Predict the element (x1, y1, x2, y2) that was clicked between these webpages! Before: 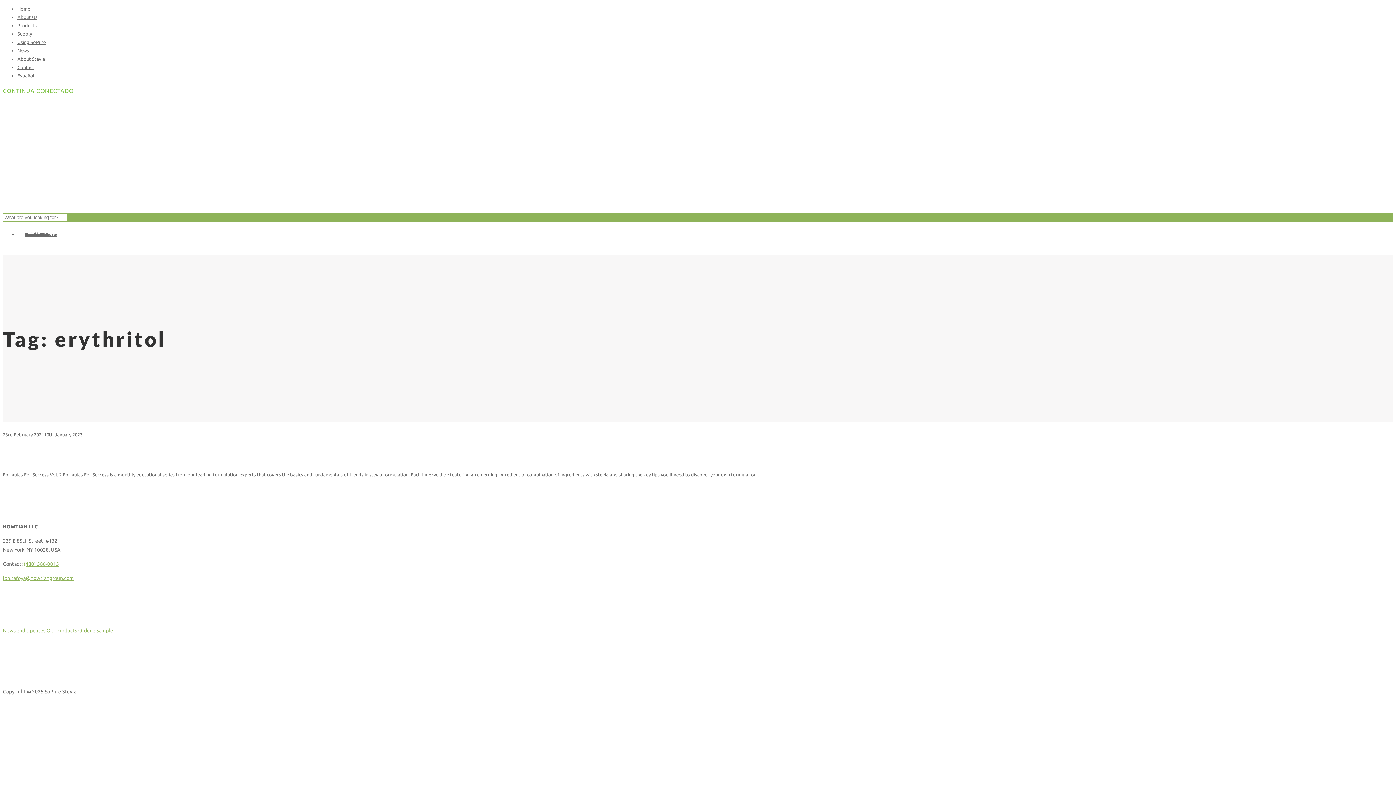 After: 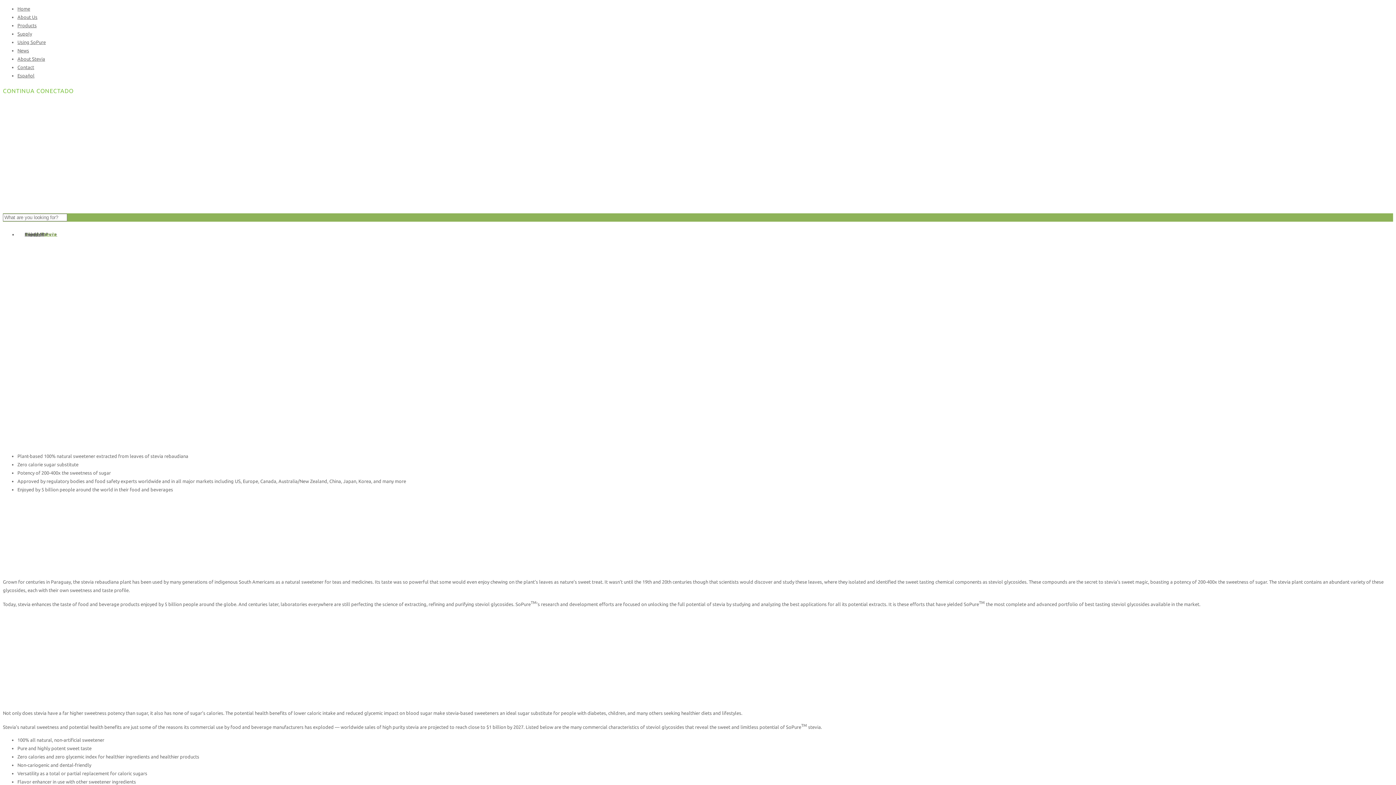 Action: bbox: (17, 56, 45, 61) label: About Stevia